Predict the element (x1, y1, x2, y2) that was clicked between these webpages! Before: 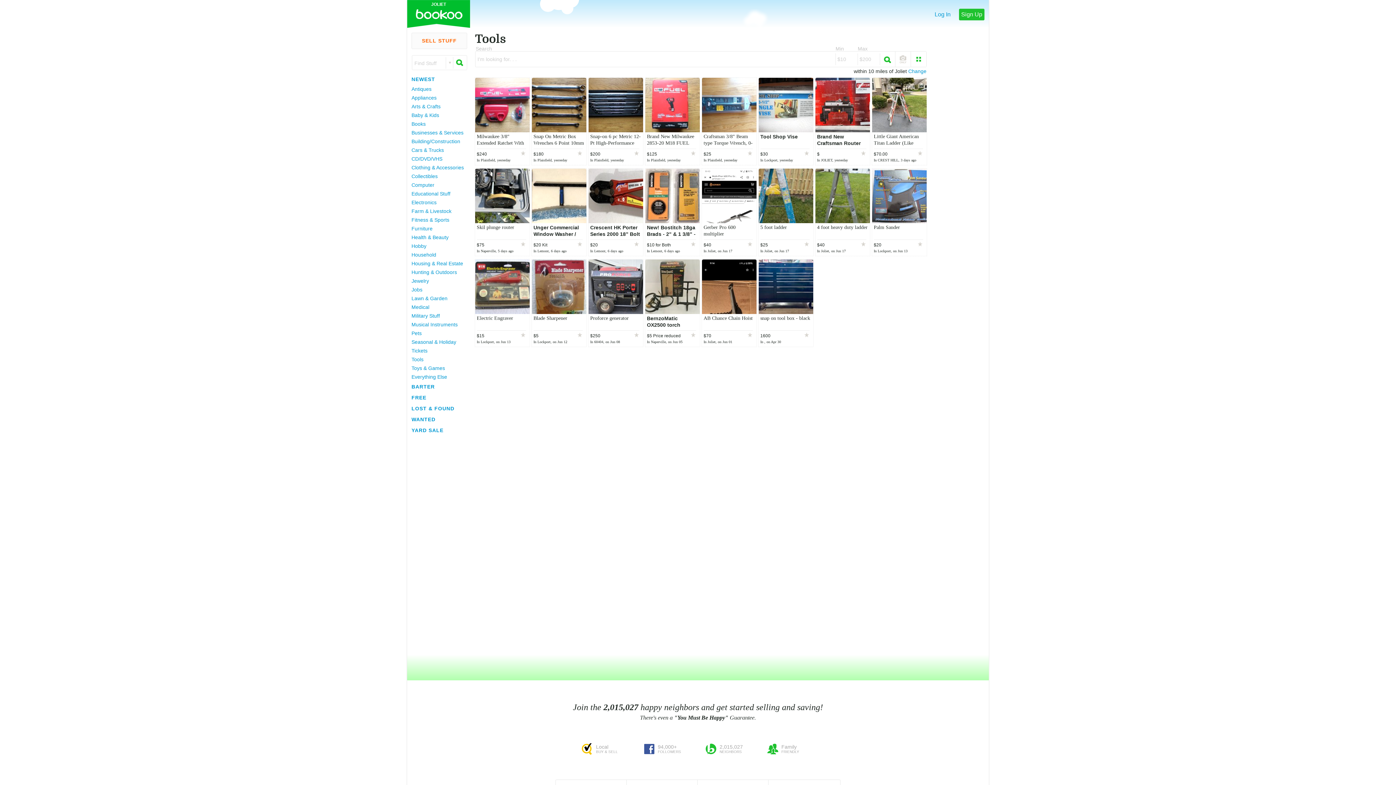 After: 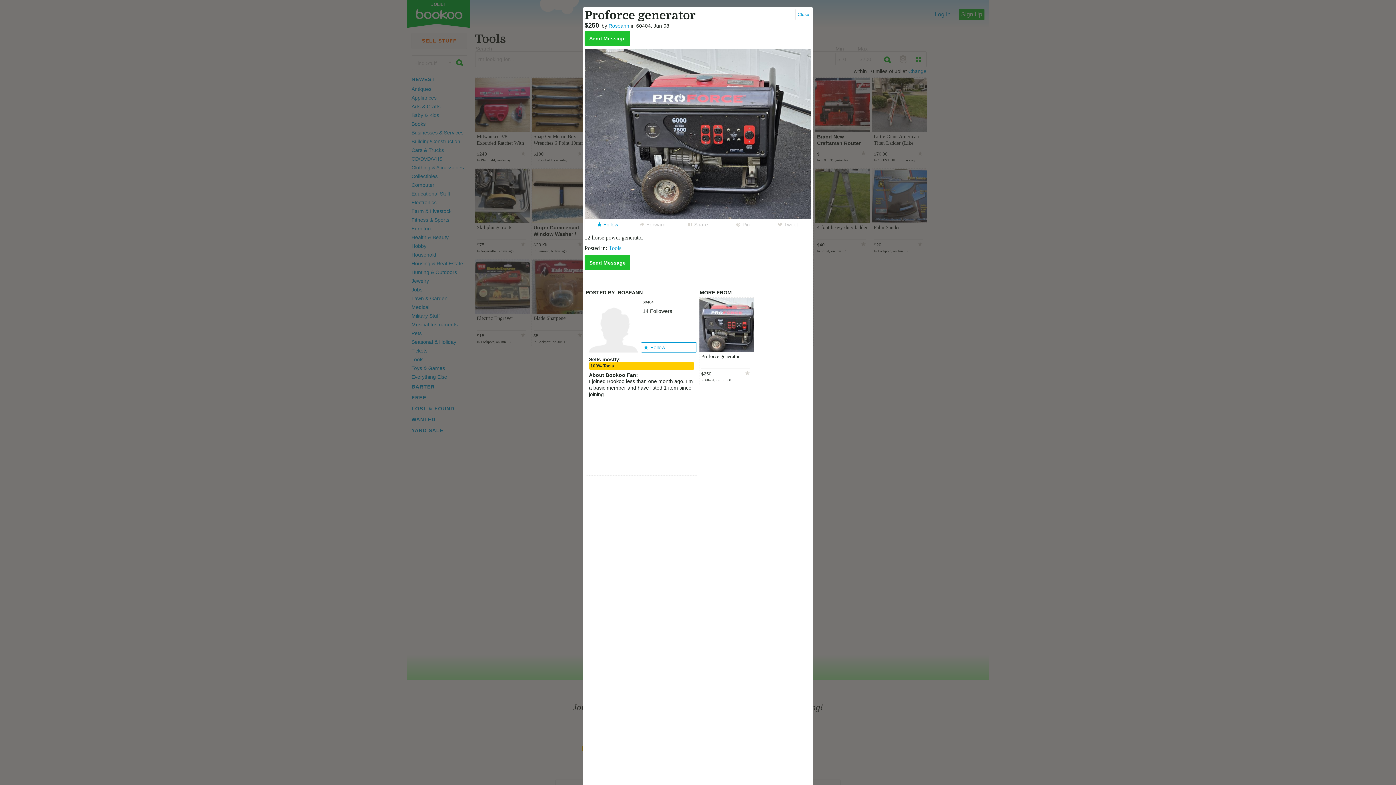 Action: bbox: (588, 259, 643, 346) label: Proforce generator
$250
In 60404, on Jun 08